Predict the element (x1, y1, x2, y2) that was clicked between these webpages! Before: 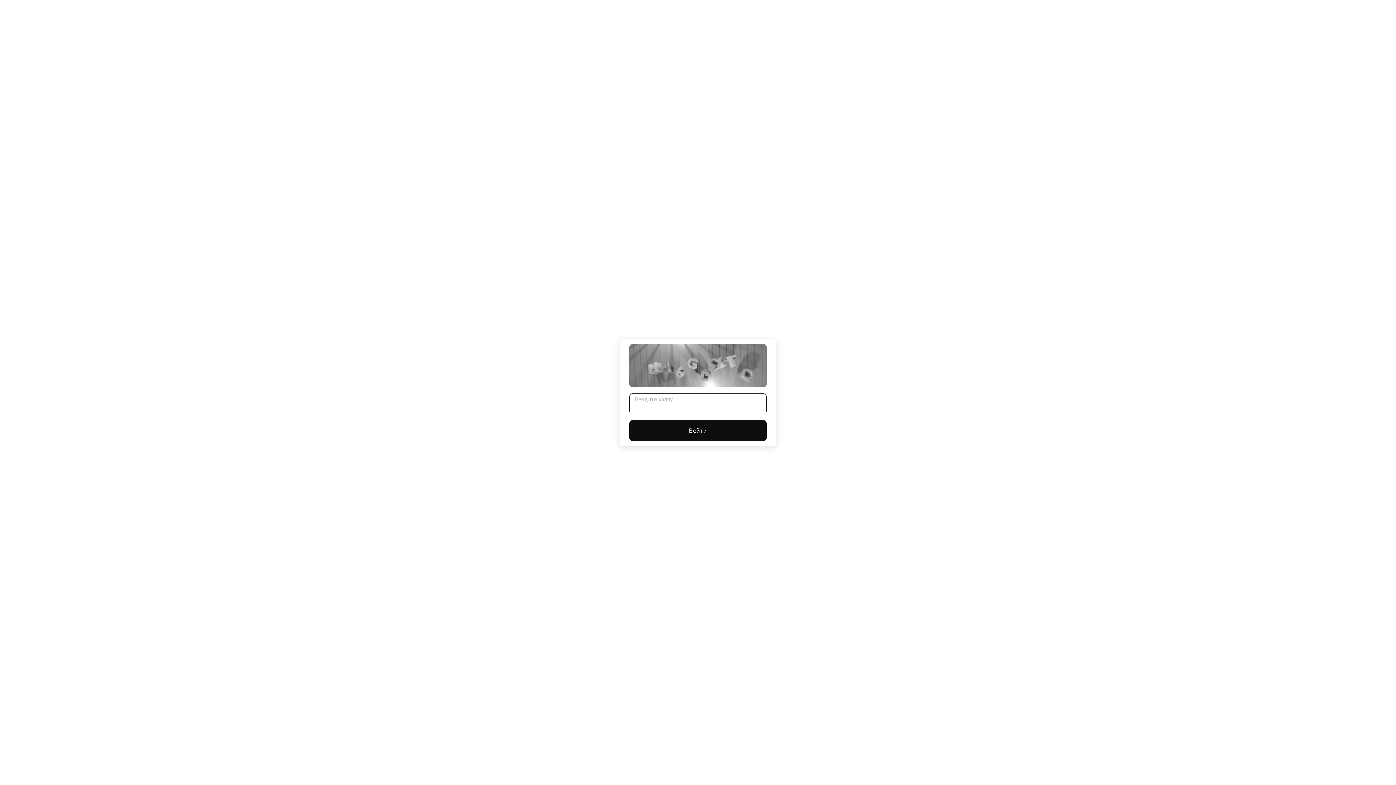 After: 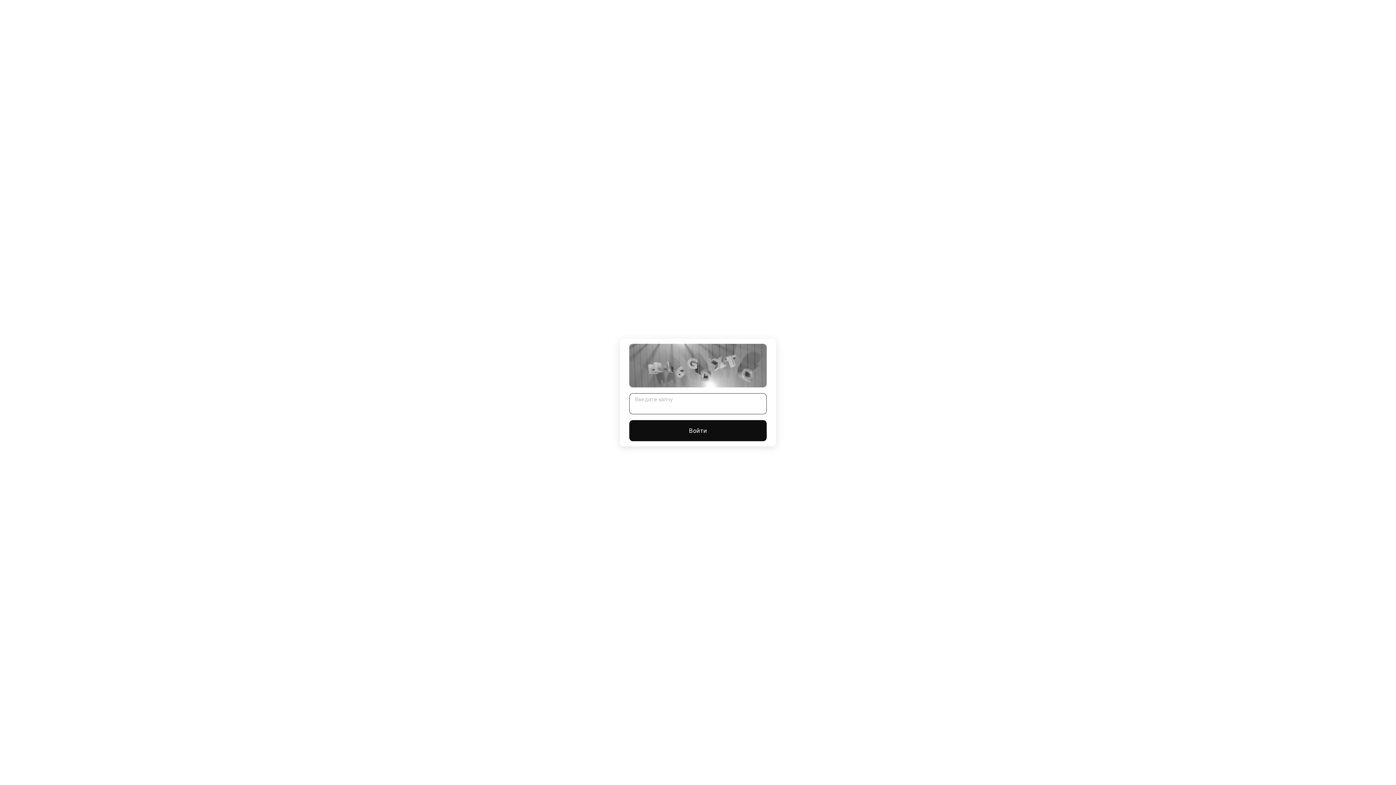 Action: label: Войти bbox: (629, 420, 766, 441)